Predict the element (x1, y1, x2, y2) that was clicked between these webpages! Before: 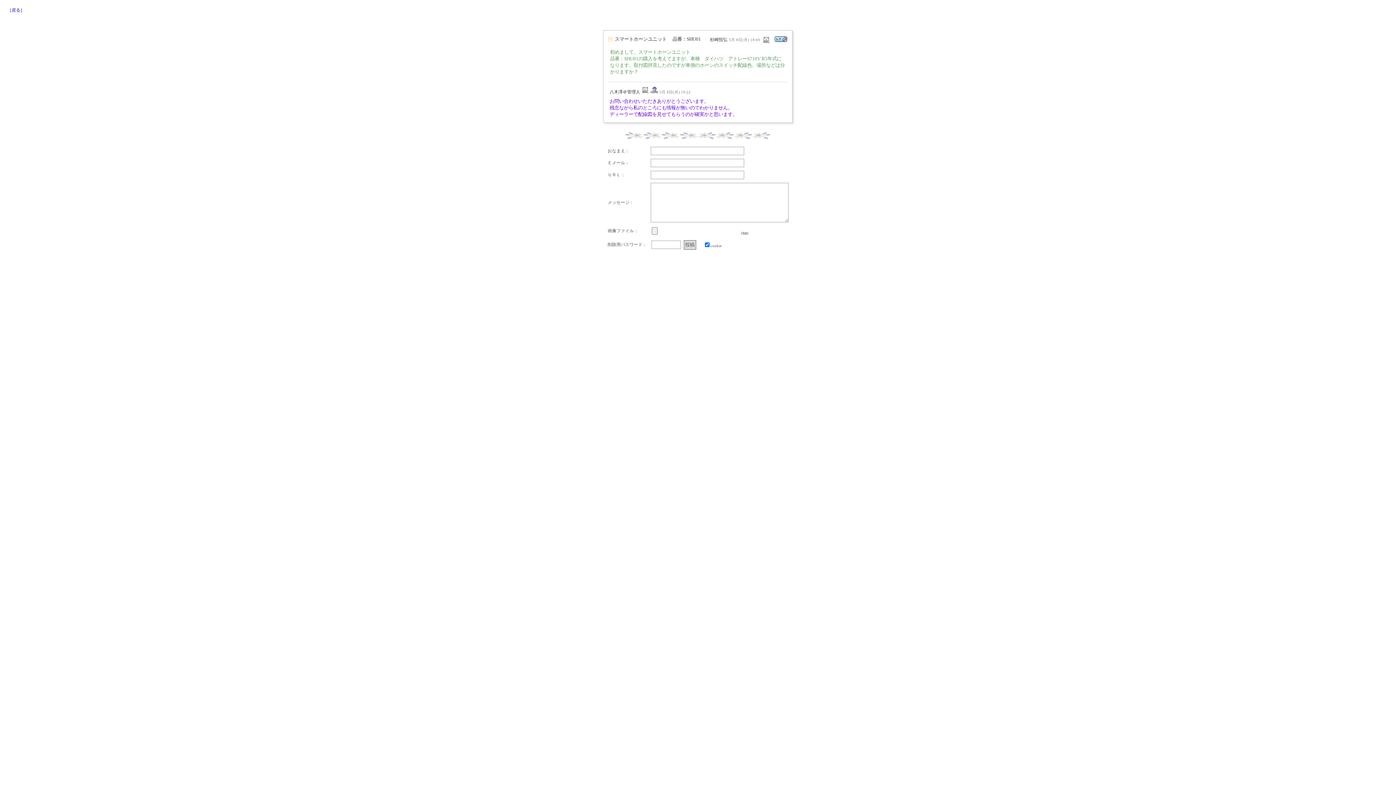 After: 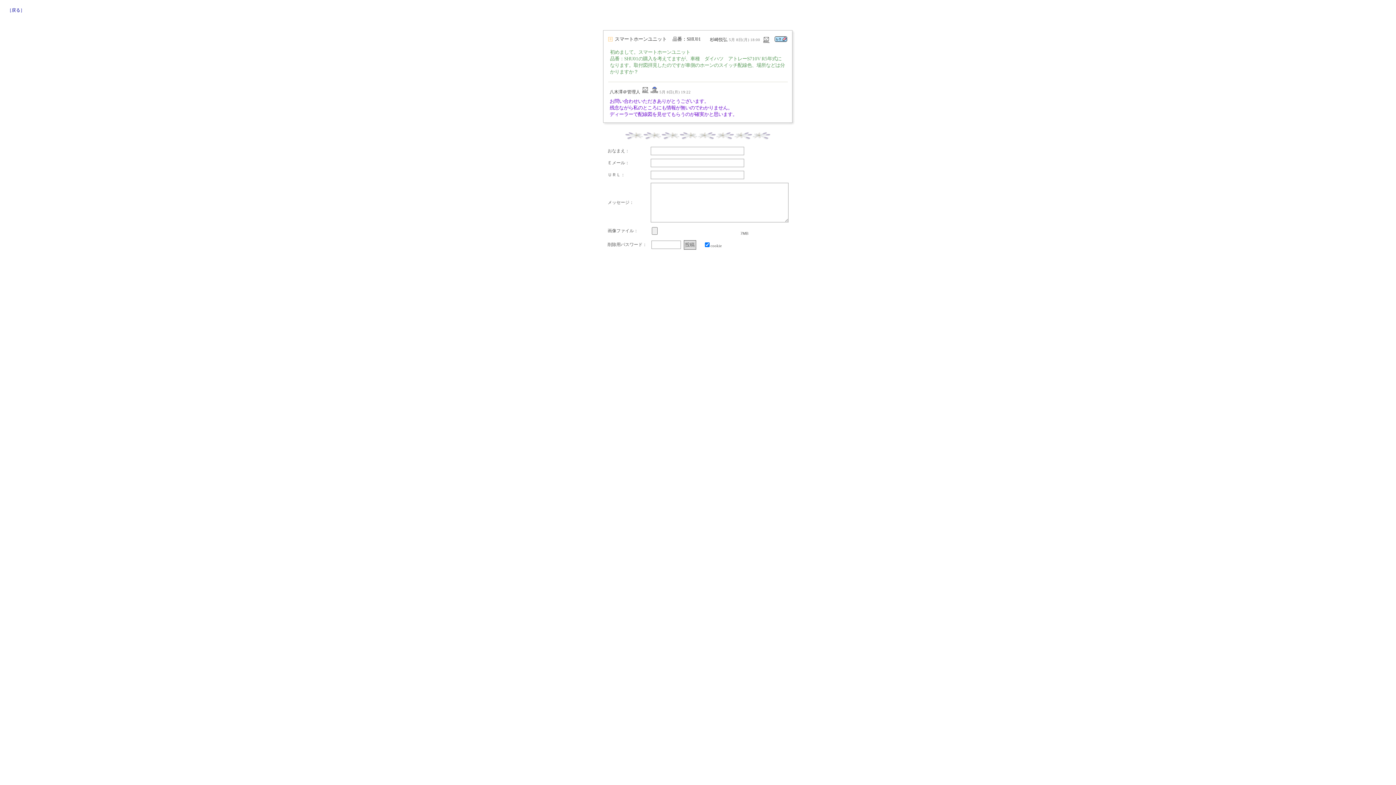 Action: bbox: (650, 89, 658, 94)